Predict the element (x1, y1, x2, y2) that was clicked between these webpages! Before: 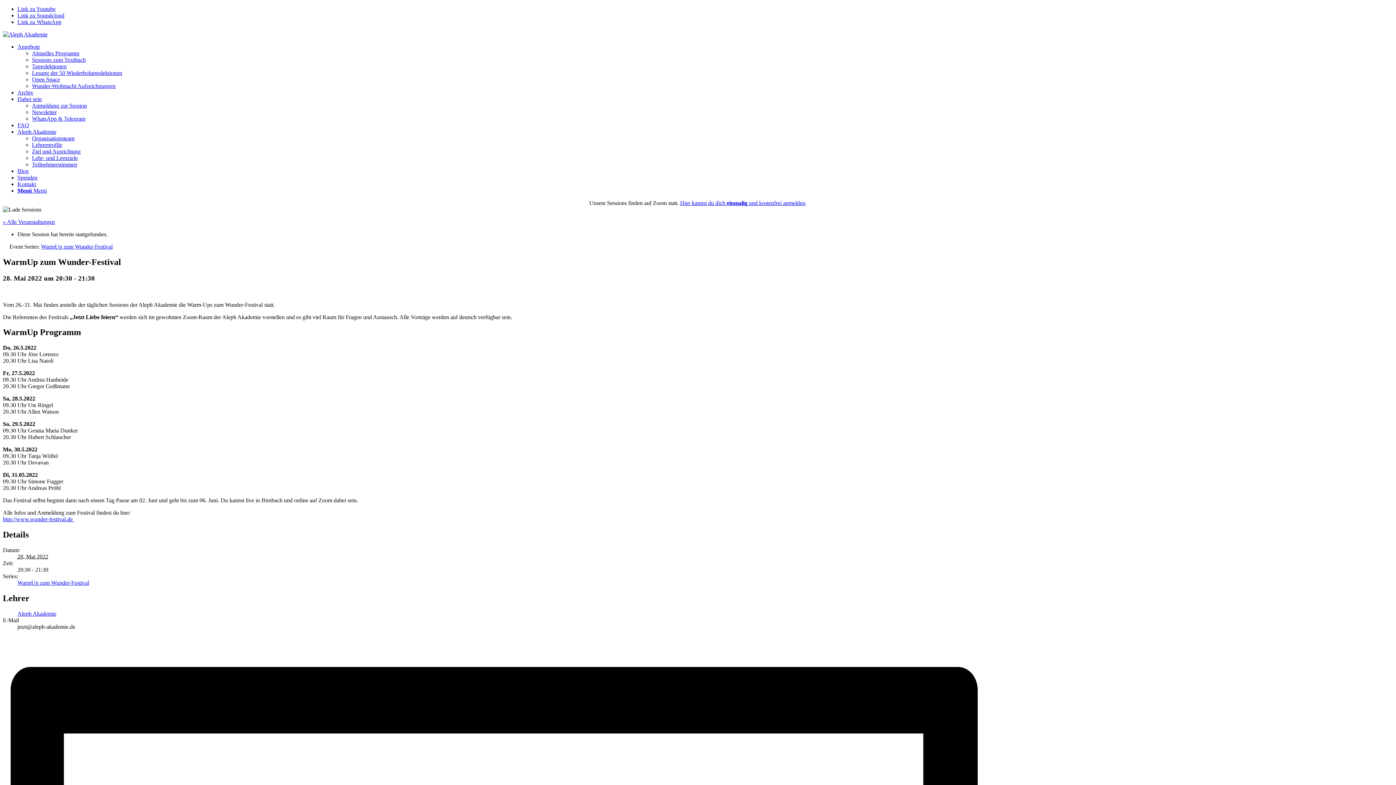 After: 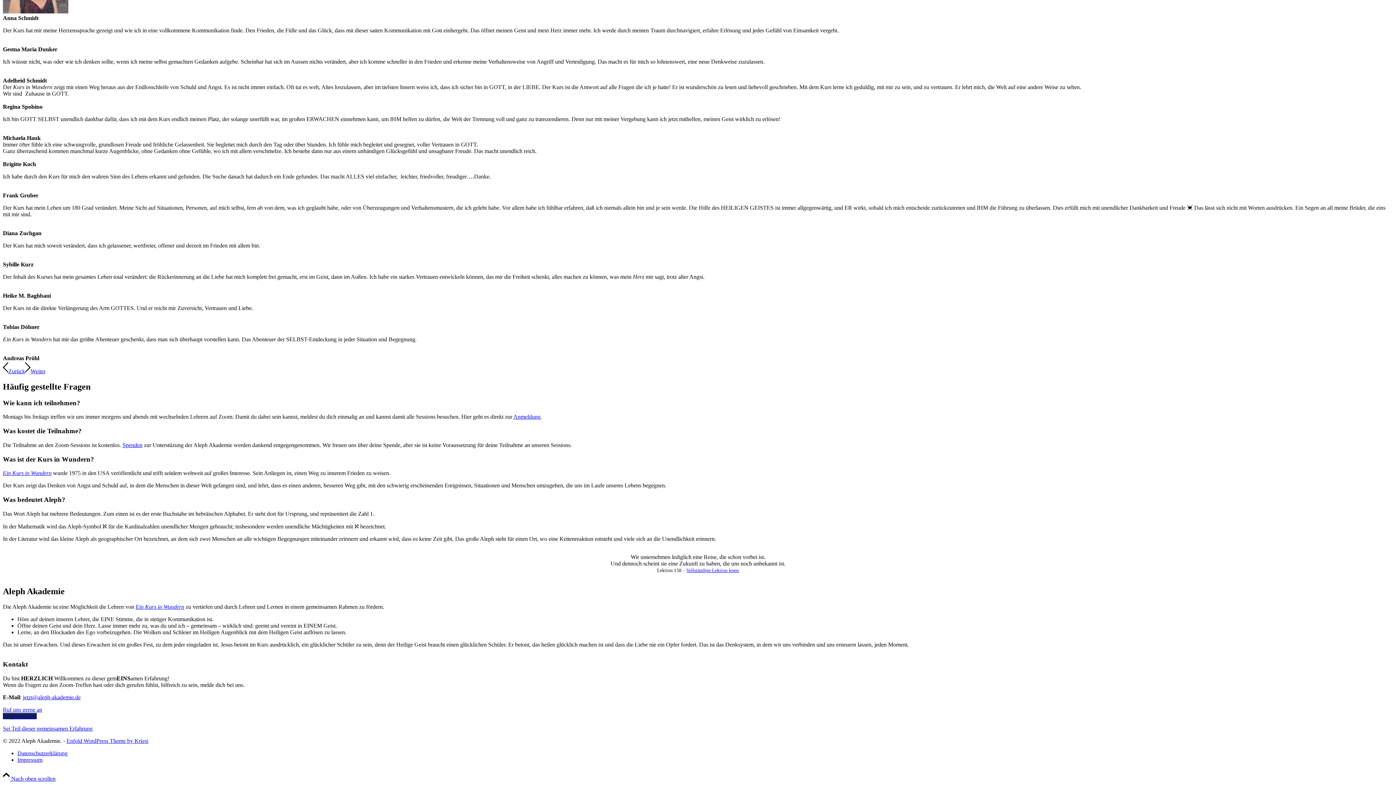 Action: label: FAQ bbox: (17, 122, 29, 128)